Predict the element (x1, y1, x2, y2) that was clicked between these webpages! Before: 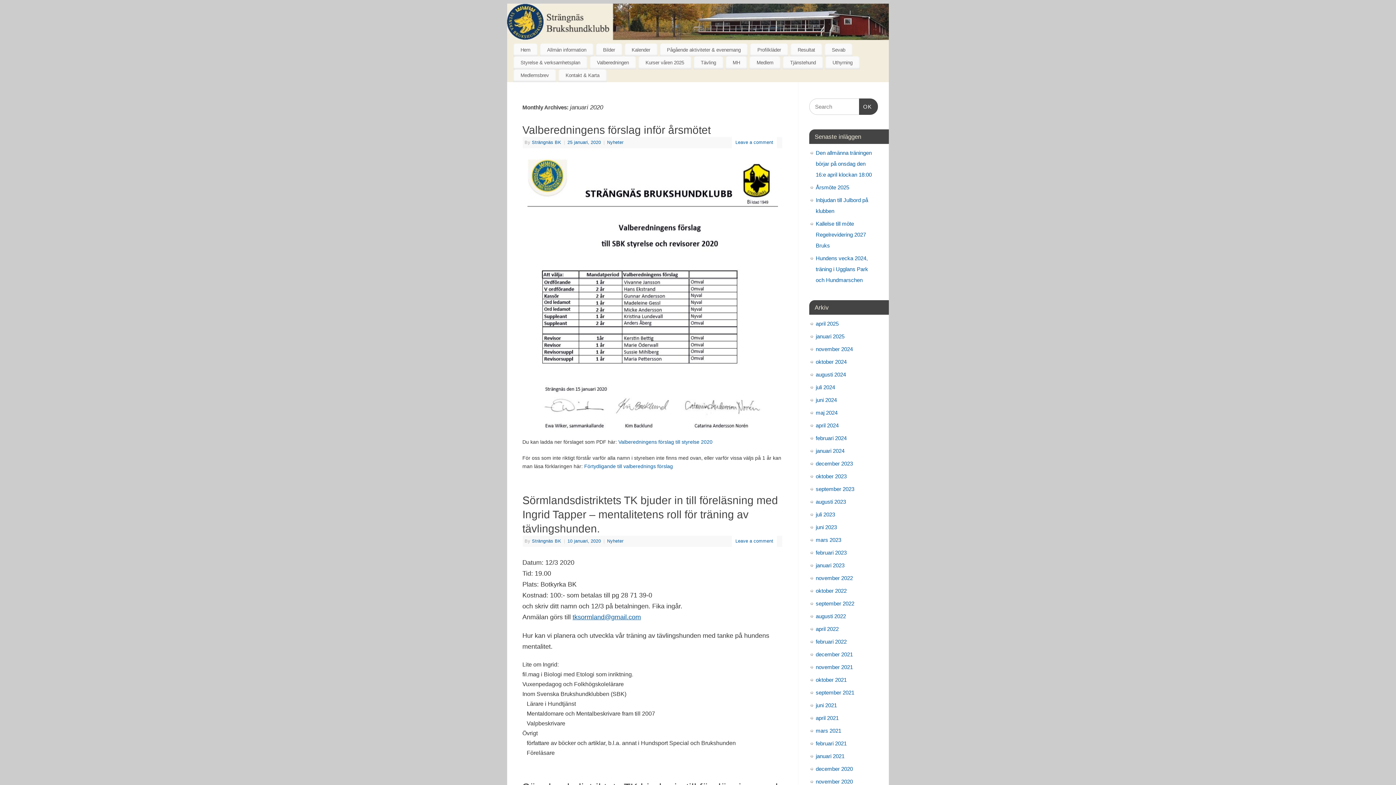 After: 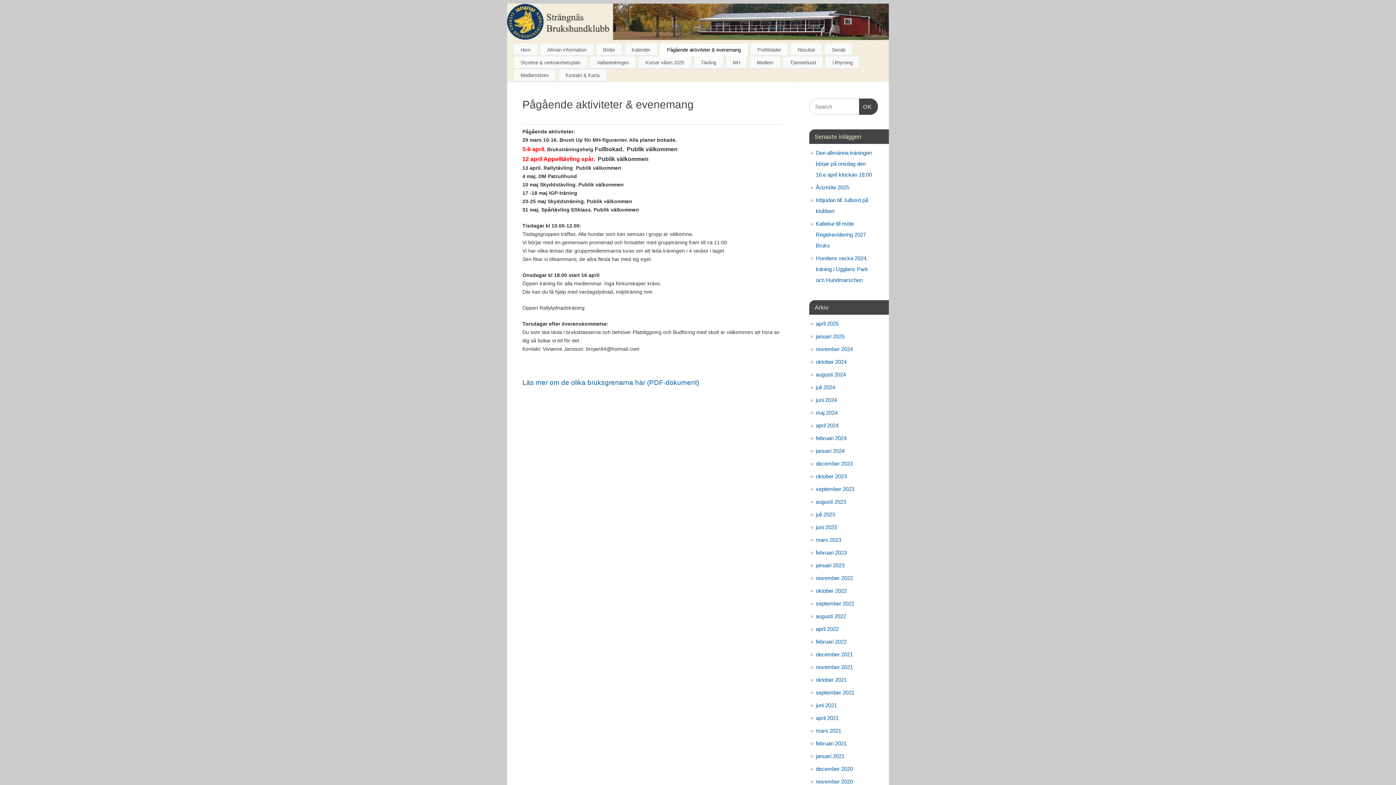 Action: label: Pågående aktiviteter & evenemang bbox: (659, 43, 748, 56)